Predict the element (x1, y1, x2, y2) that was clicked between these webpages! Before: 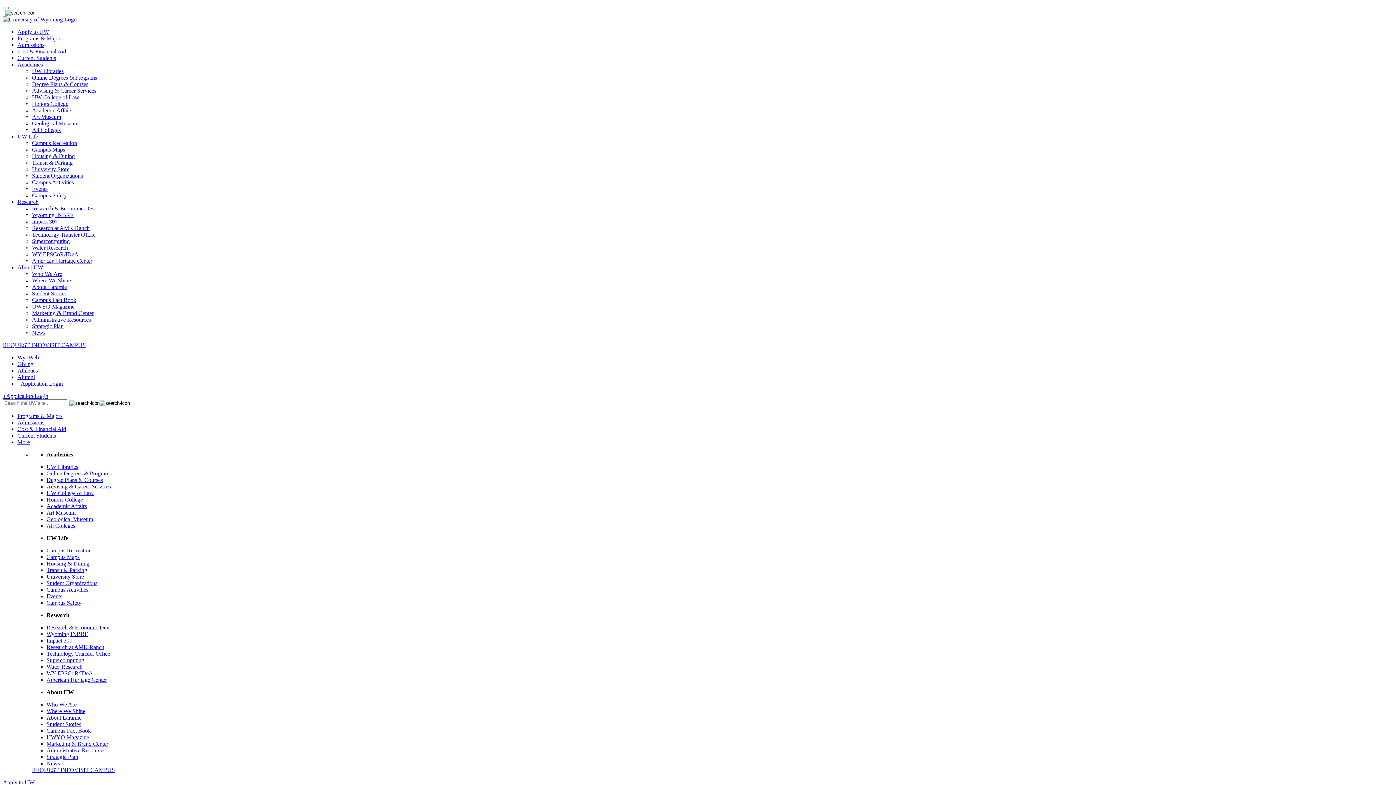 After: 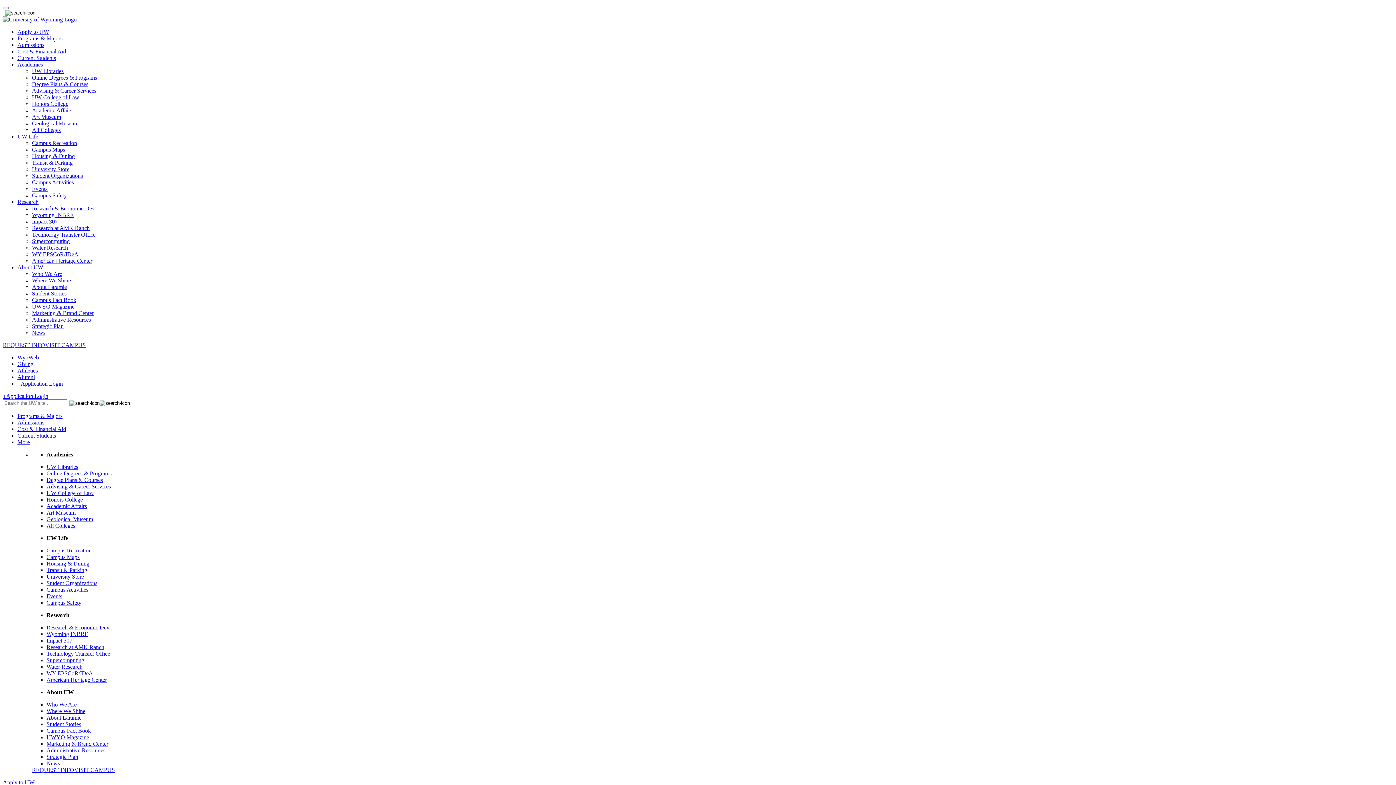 Action: bbox: (32, 244, 68, 250) label: Water Research